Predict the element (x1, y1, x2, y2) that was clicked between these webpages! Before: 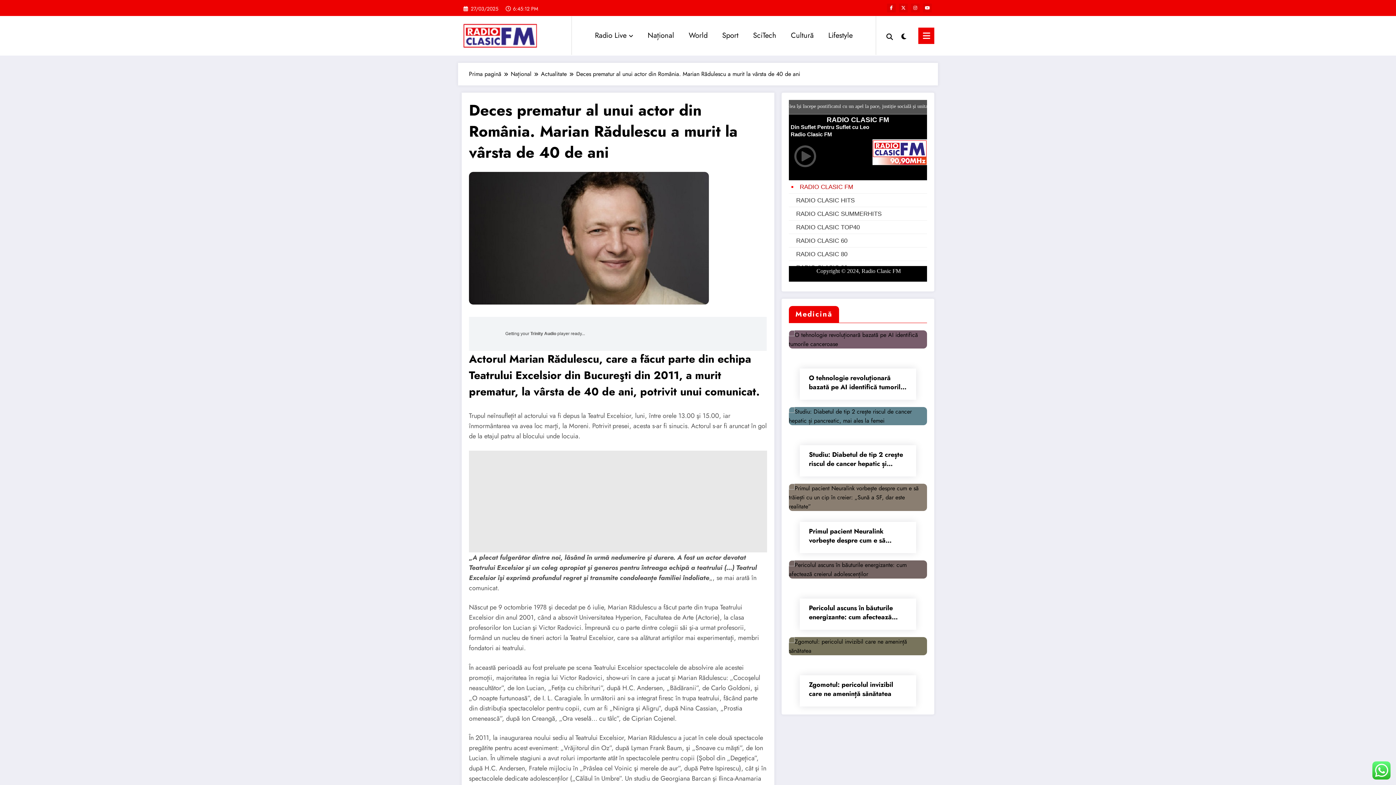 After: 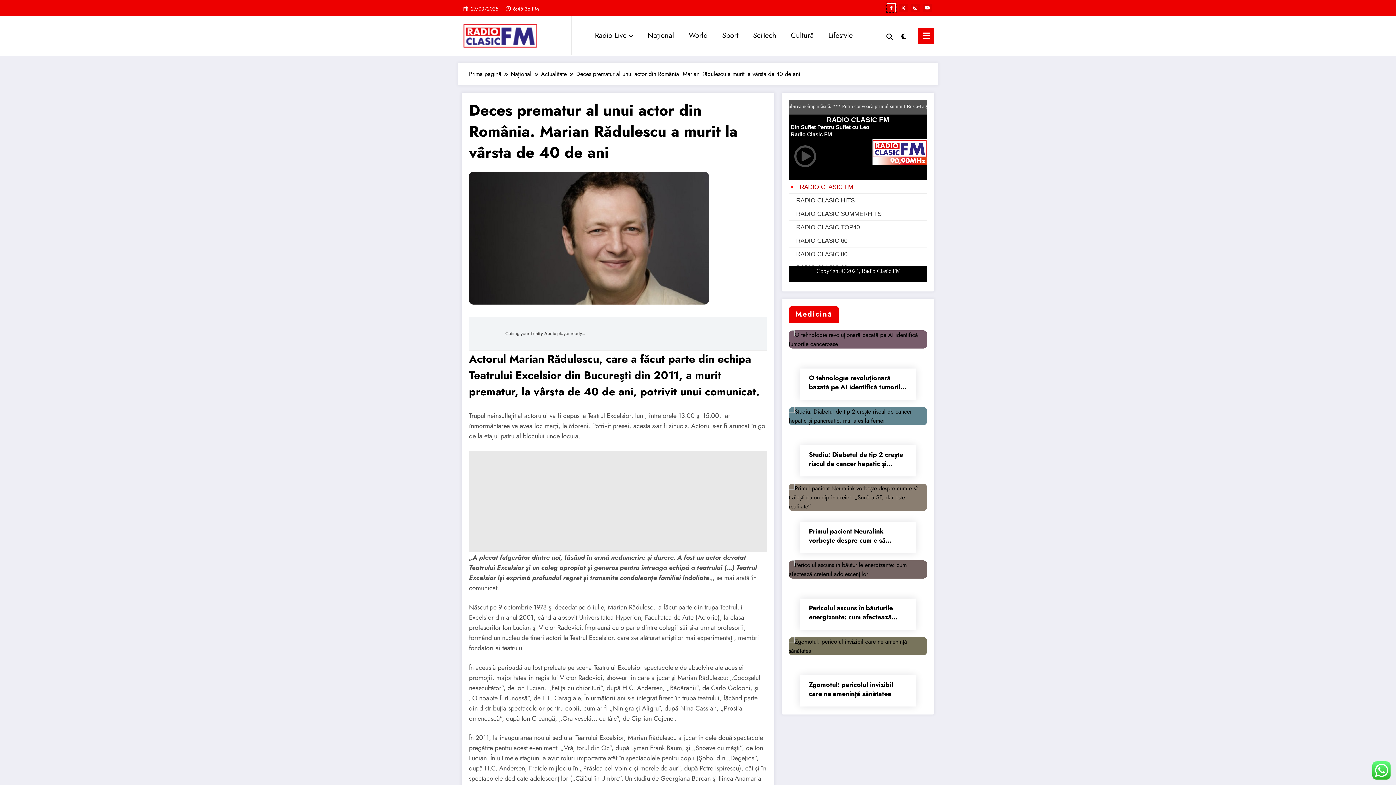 Action: bbox: (887, 3, 896, 12)